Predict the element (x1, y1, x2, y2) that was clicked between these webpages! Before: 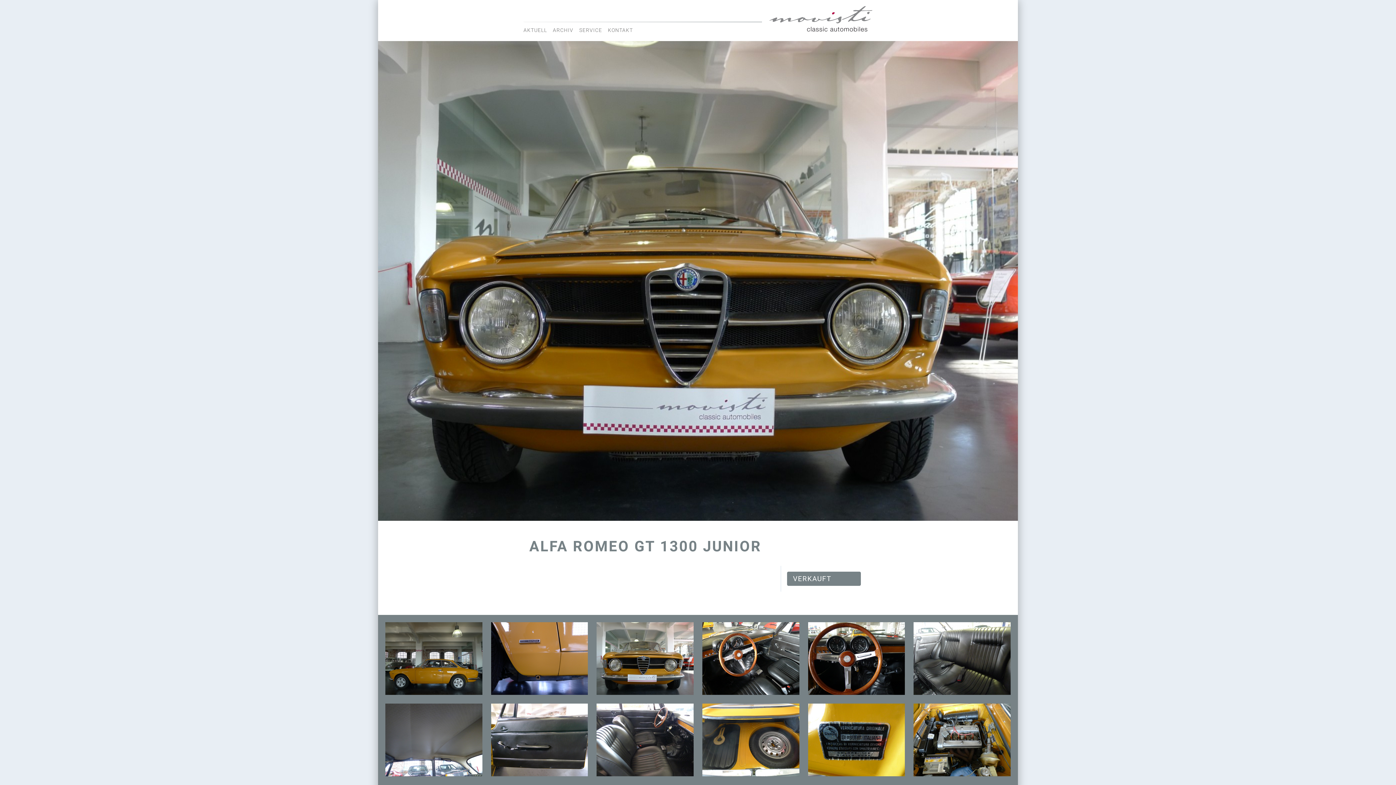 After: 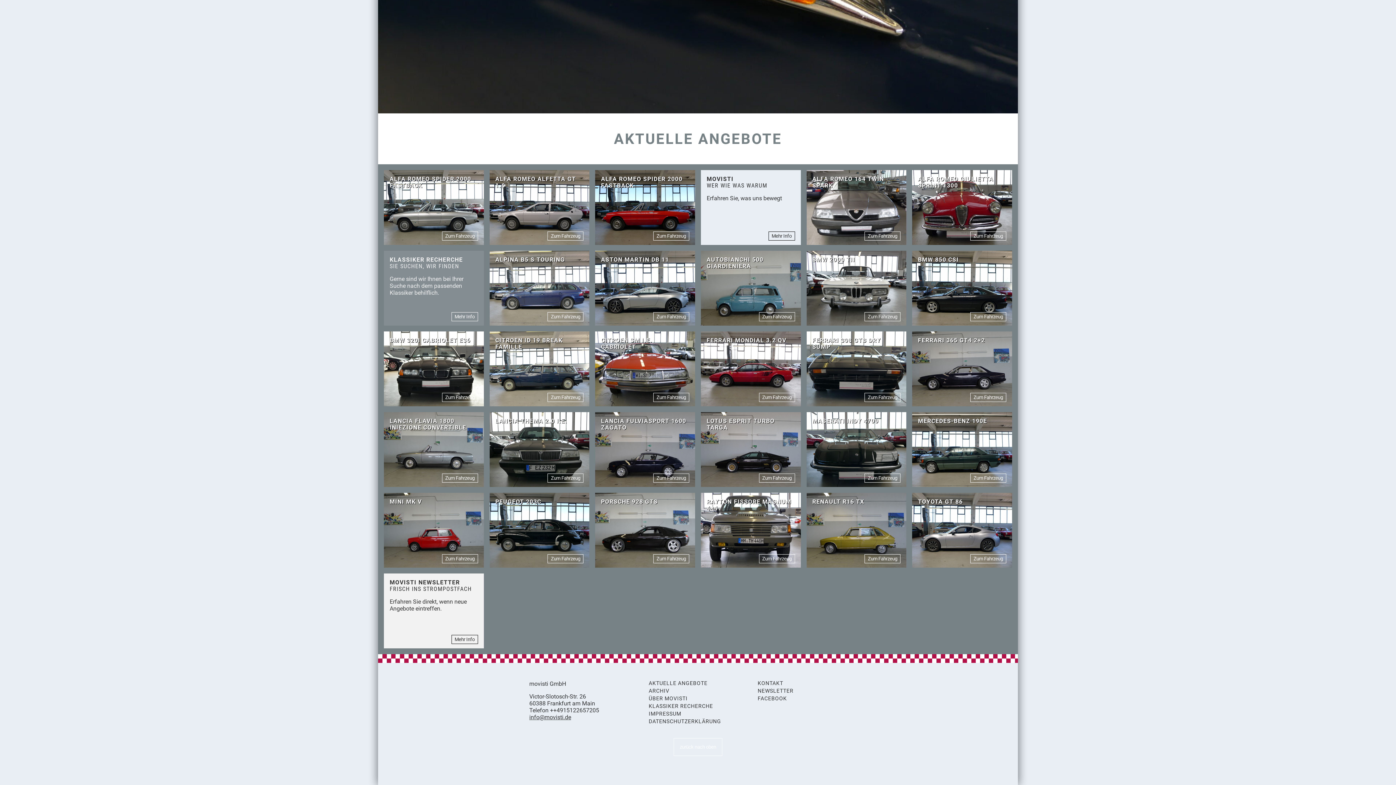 Action: bbox: (523, 27, 547, 35) label: AKTUELL